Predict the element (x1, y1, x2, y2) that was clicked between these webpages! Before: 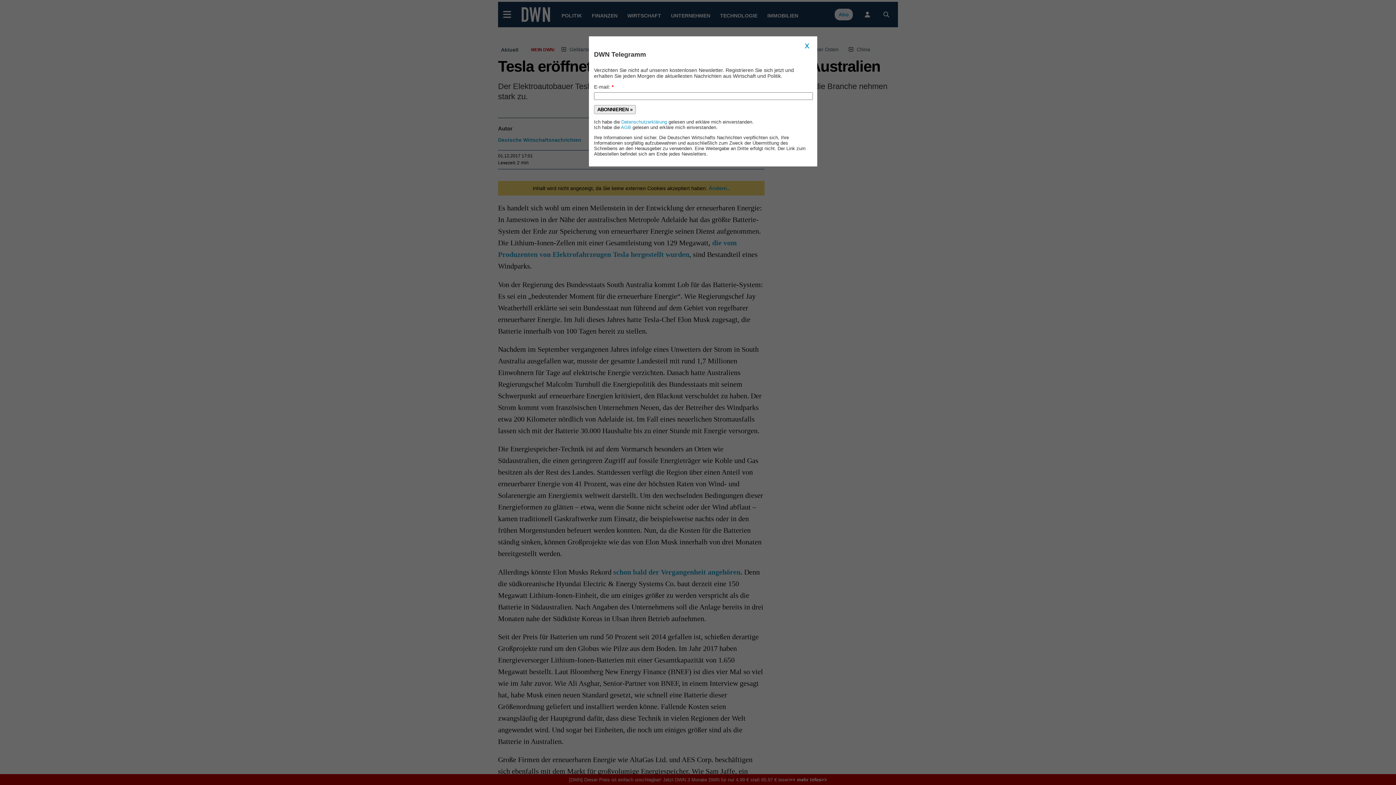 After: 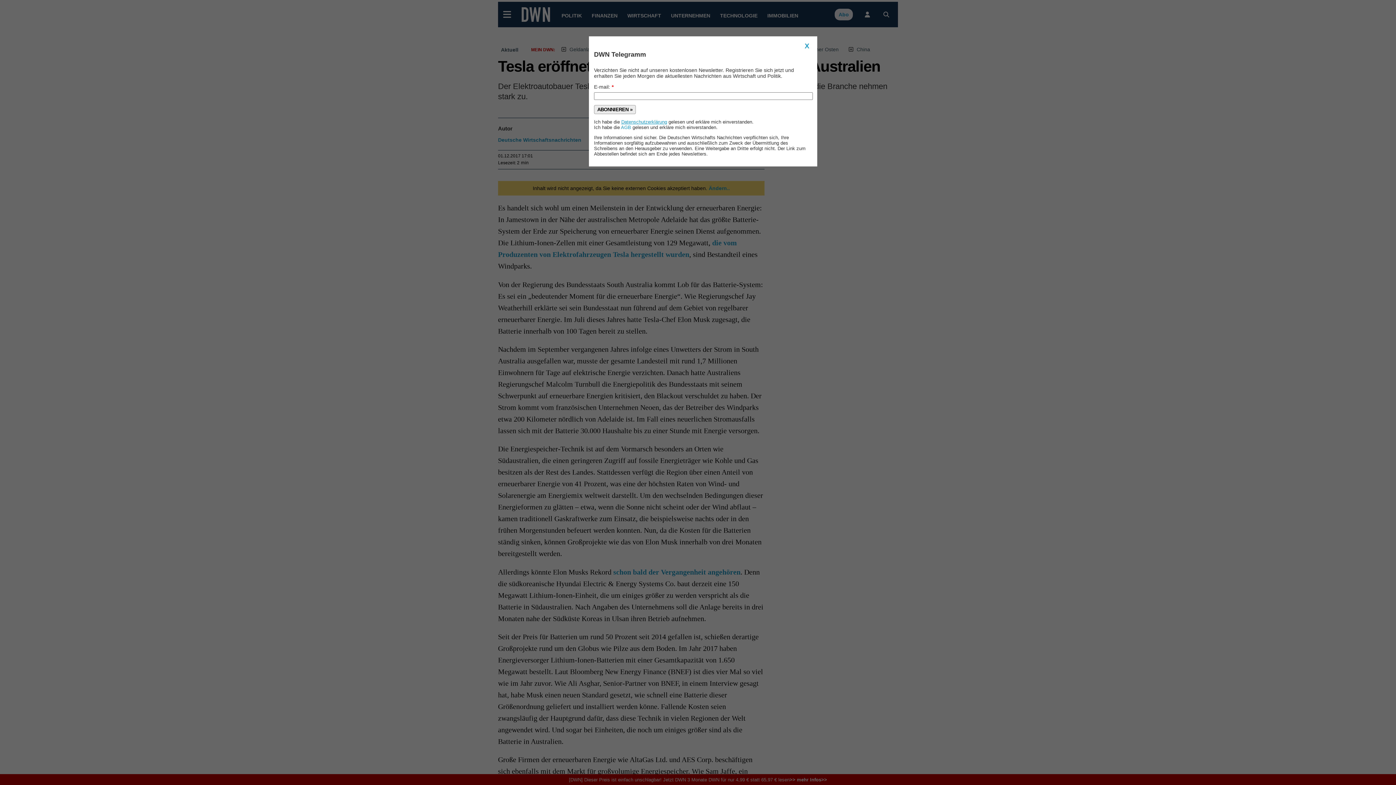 Action: bbox: (621, 119, 667, 124) label: Datenschutzerklärung